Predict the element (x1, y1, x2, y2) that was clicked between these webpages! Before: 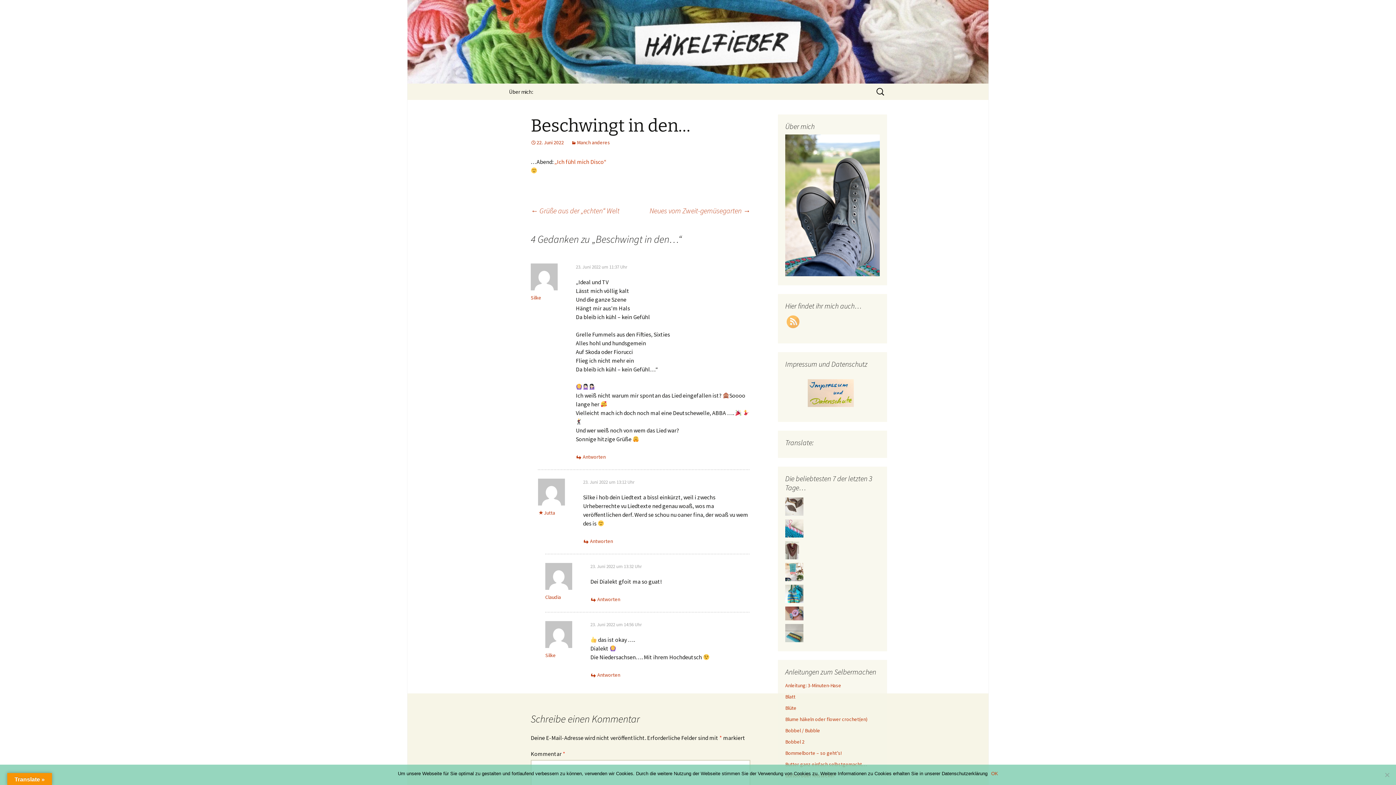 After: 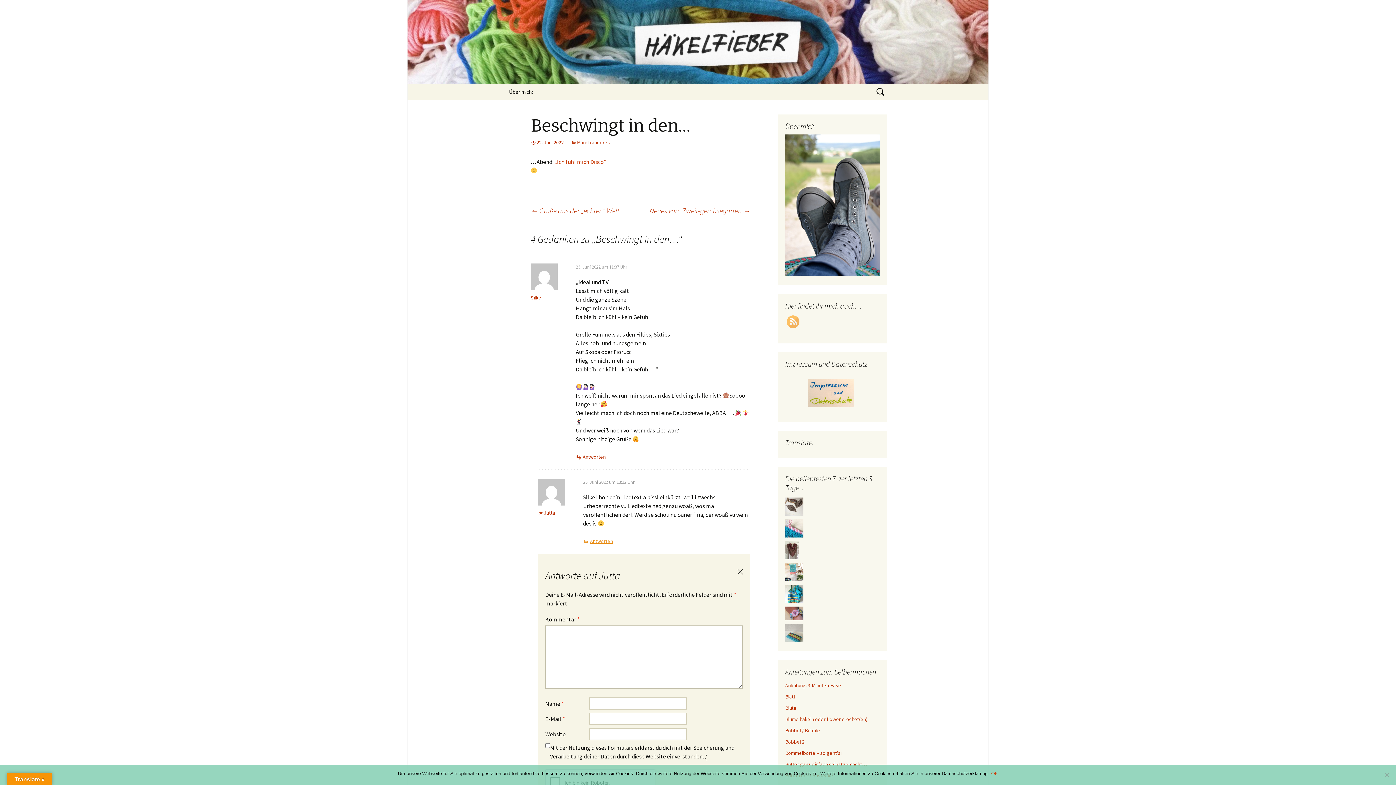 Action: bbox: (583, 538, 613, 544) label: Antworte auf Jutta